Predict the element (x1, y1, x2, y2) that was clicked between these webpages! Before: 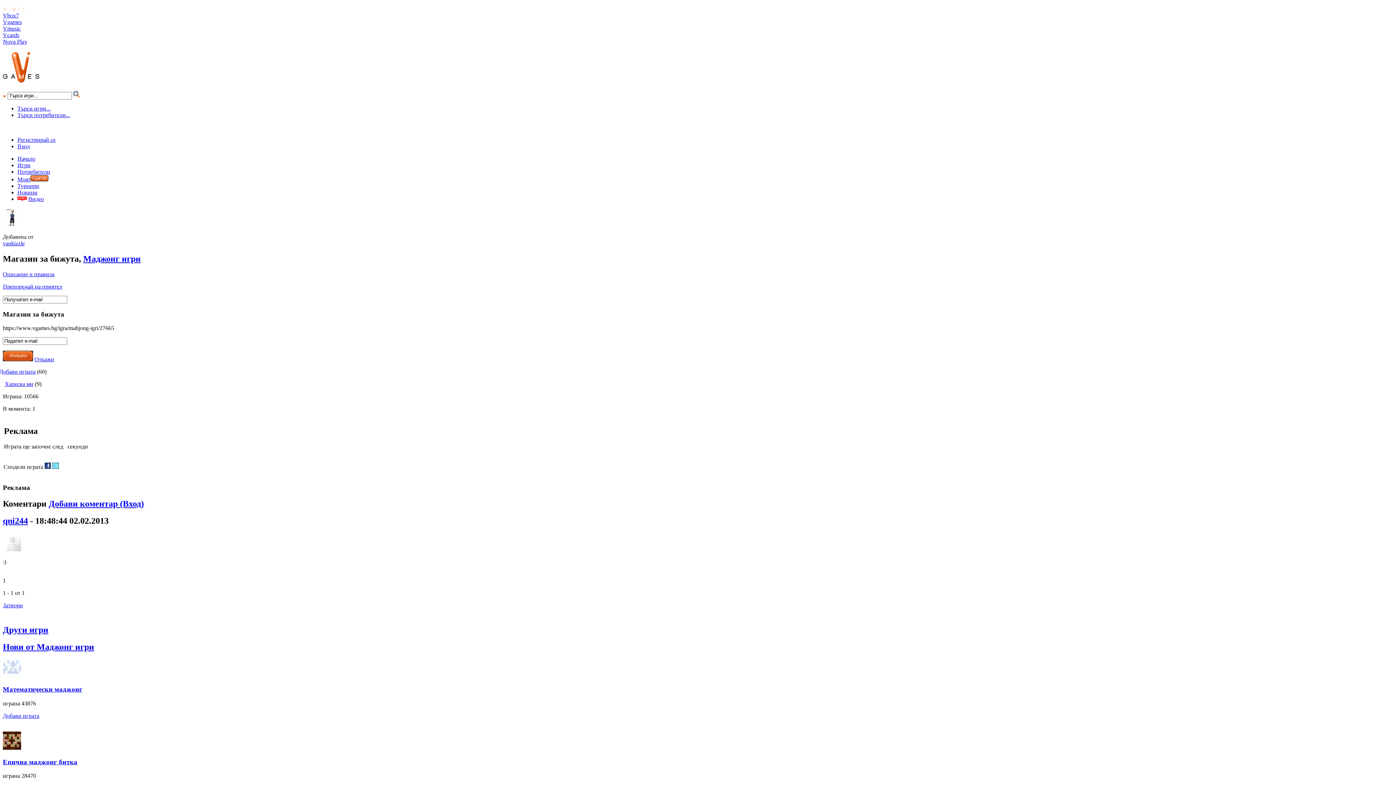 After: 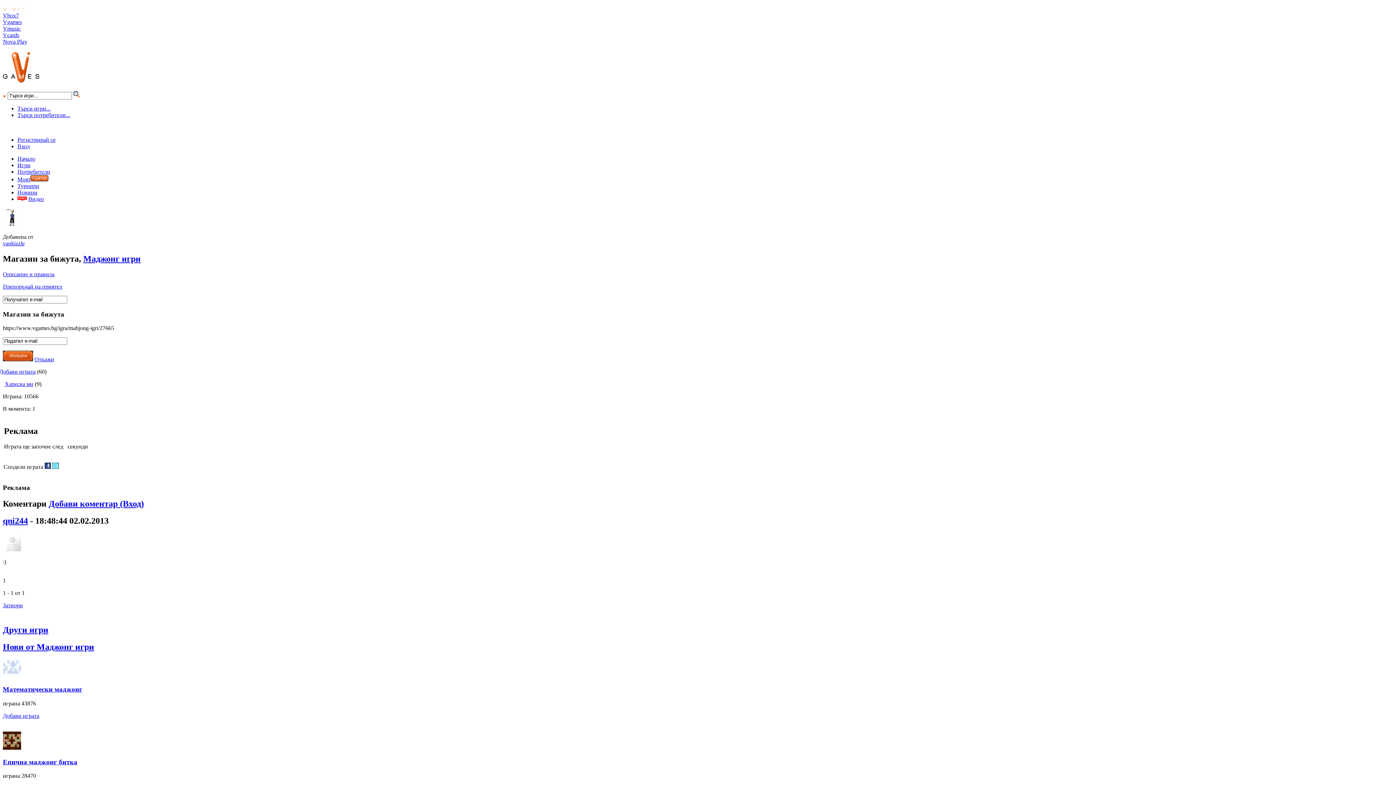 Action: bbox: (2, 12, 18, 18) label: Vbox7